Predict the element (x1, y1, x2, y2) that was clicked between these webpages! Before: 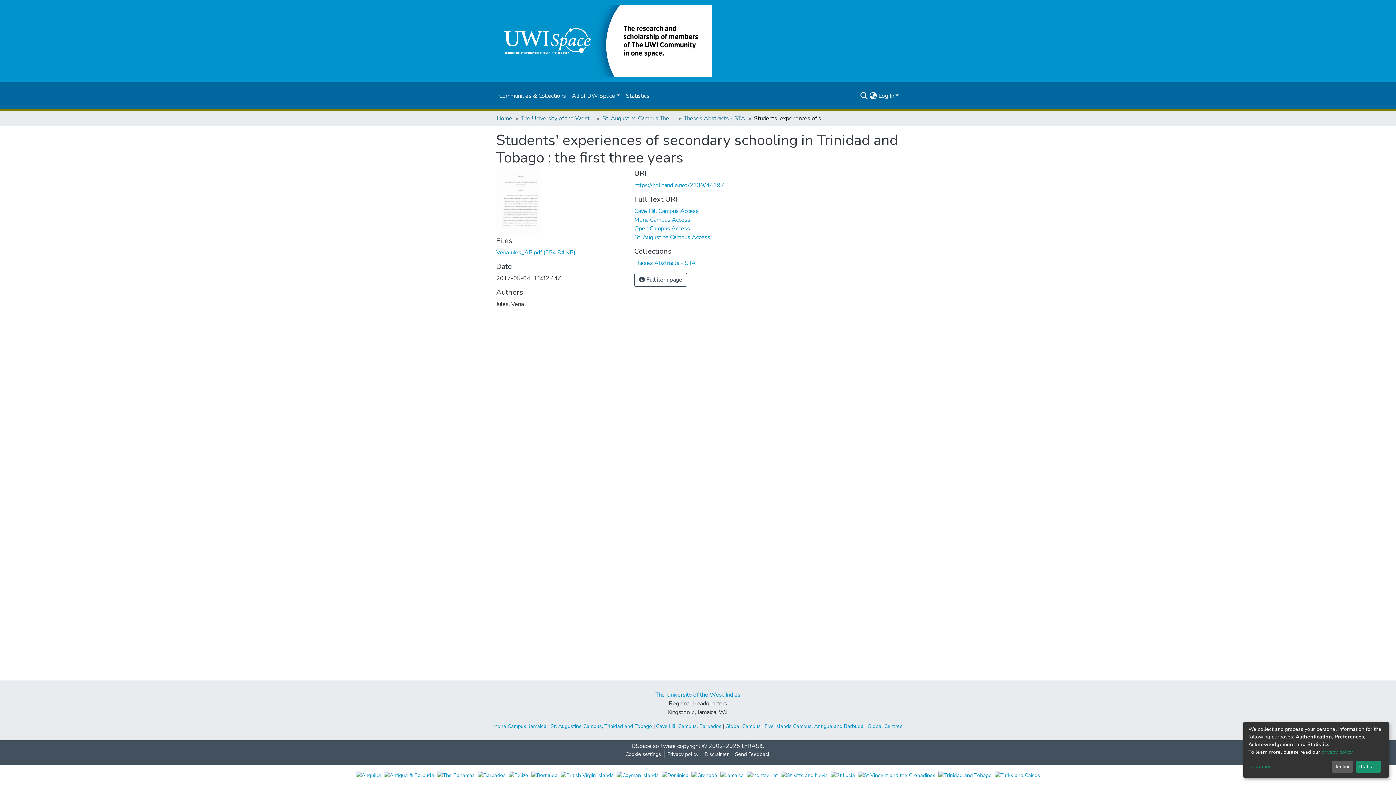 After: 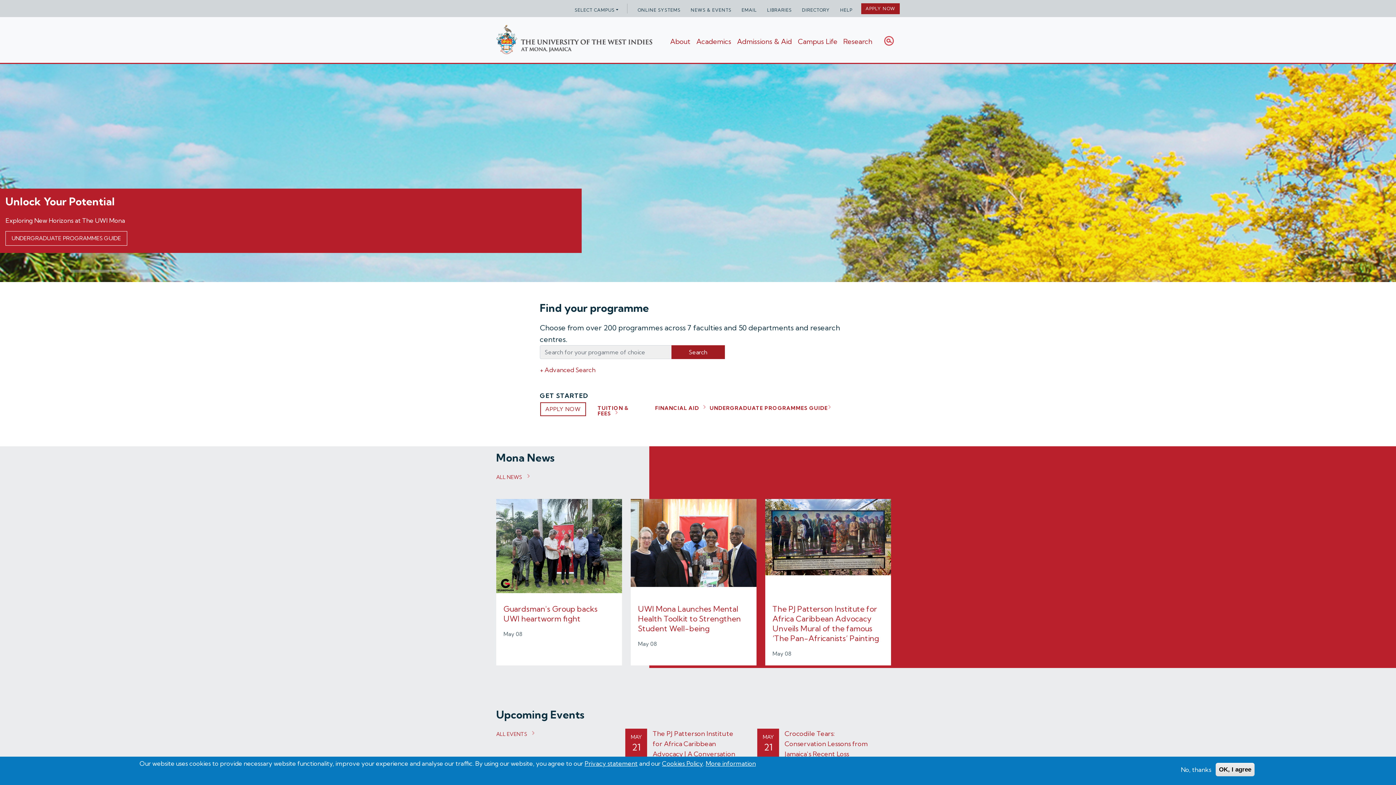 Action: label: Mona Campus, Jamaica bbox: (493, 723, 546, 730)